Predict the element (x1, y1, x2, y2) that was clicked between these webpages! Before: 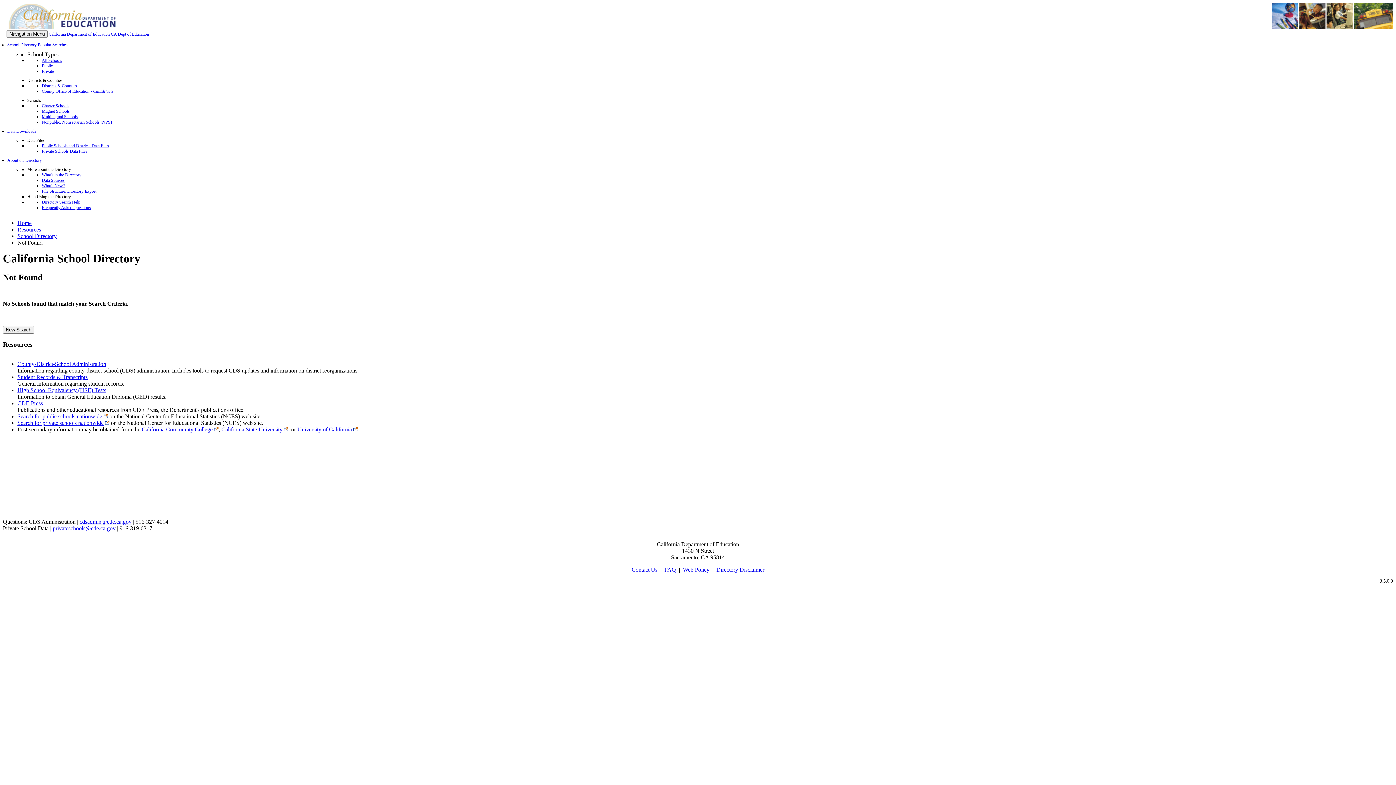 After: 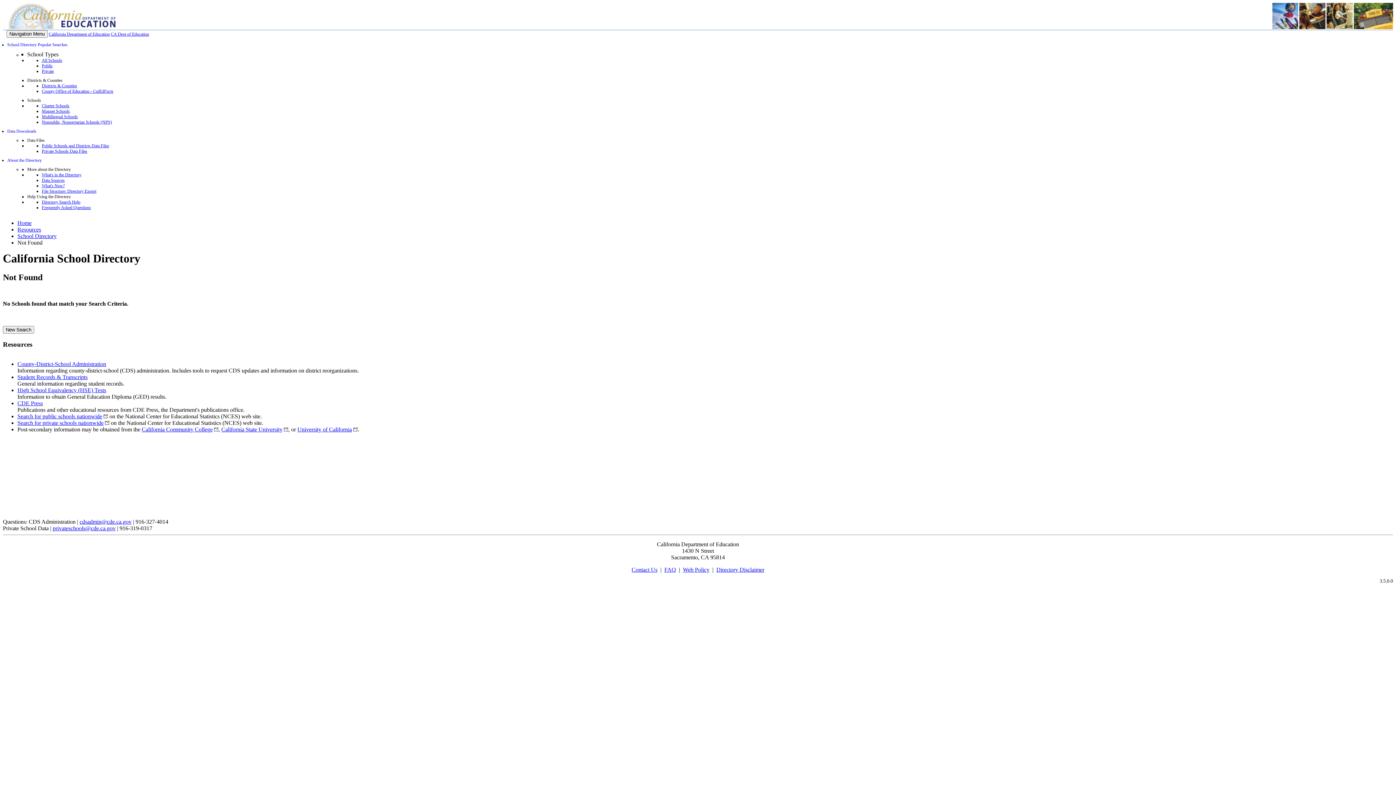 Action: bbox: (79, 519, 131, 525) label: cdsadmin@cde.ca.gov